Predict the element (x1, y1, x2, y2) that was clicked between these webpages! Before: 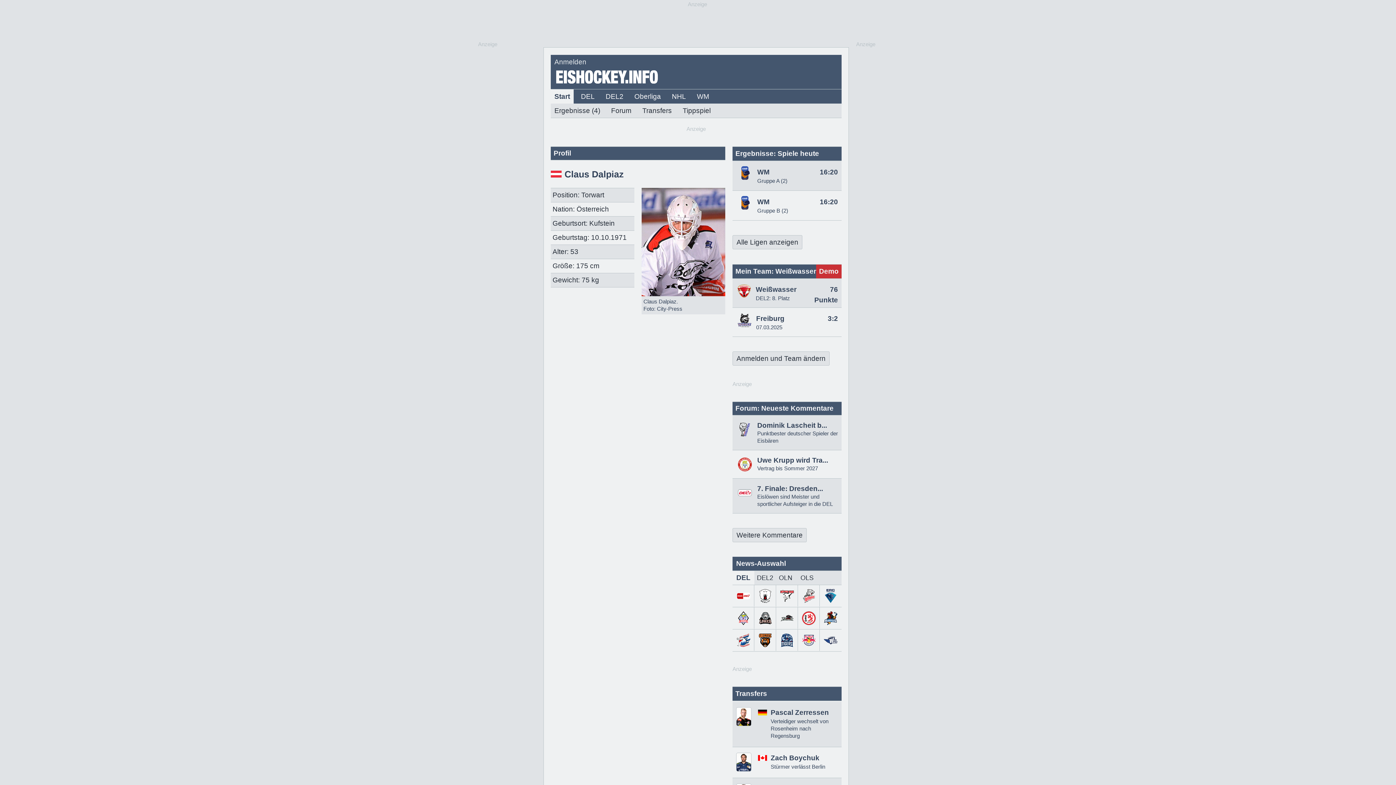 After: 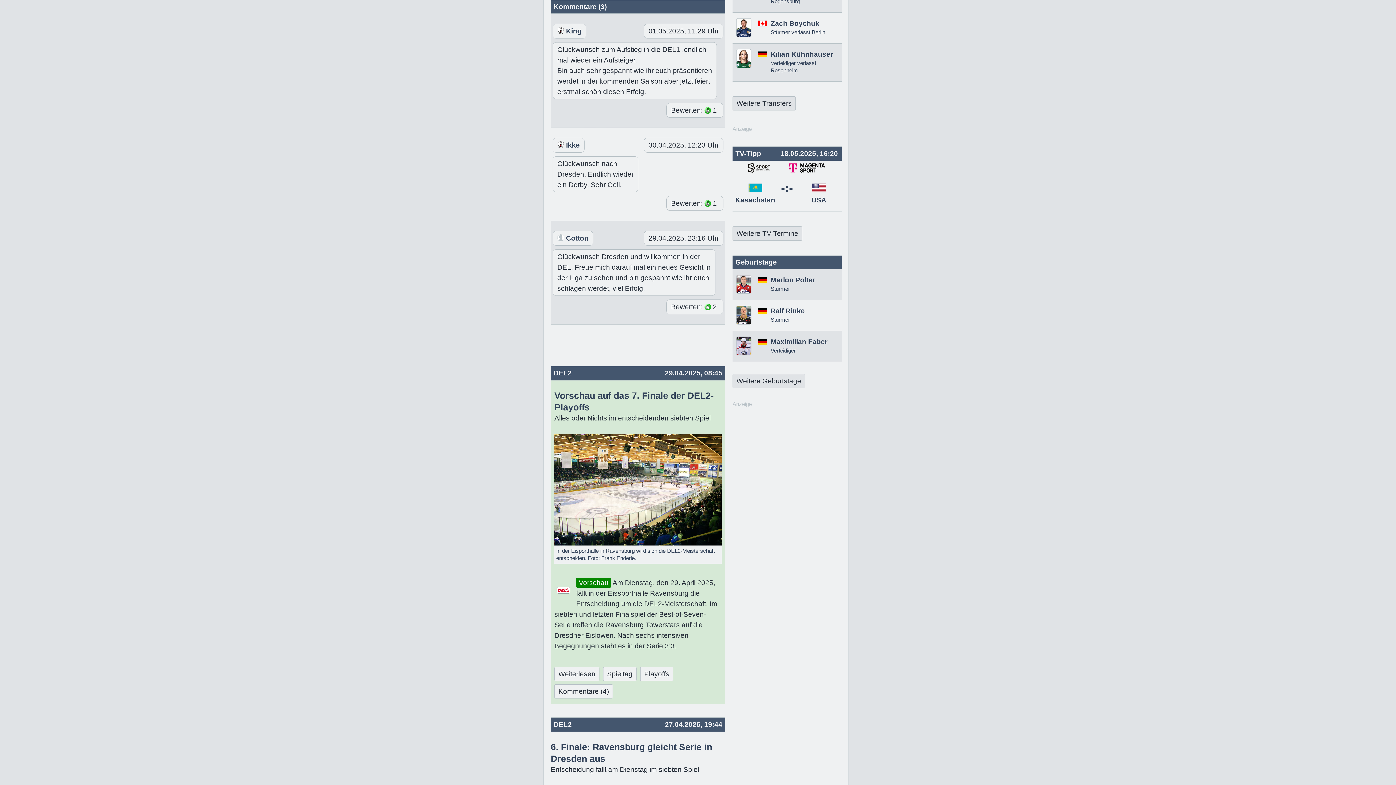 Action: label: 7. Finale: Dresden... bbox: (757, 485, 823, 492)